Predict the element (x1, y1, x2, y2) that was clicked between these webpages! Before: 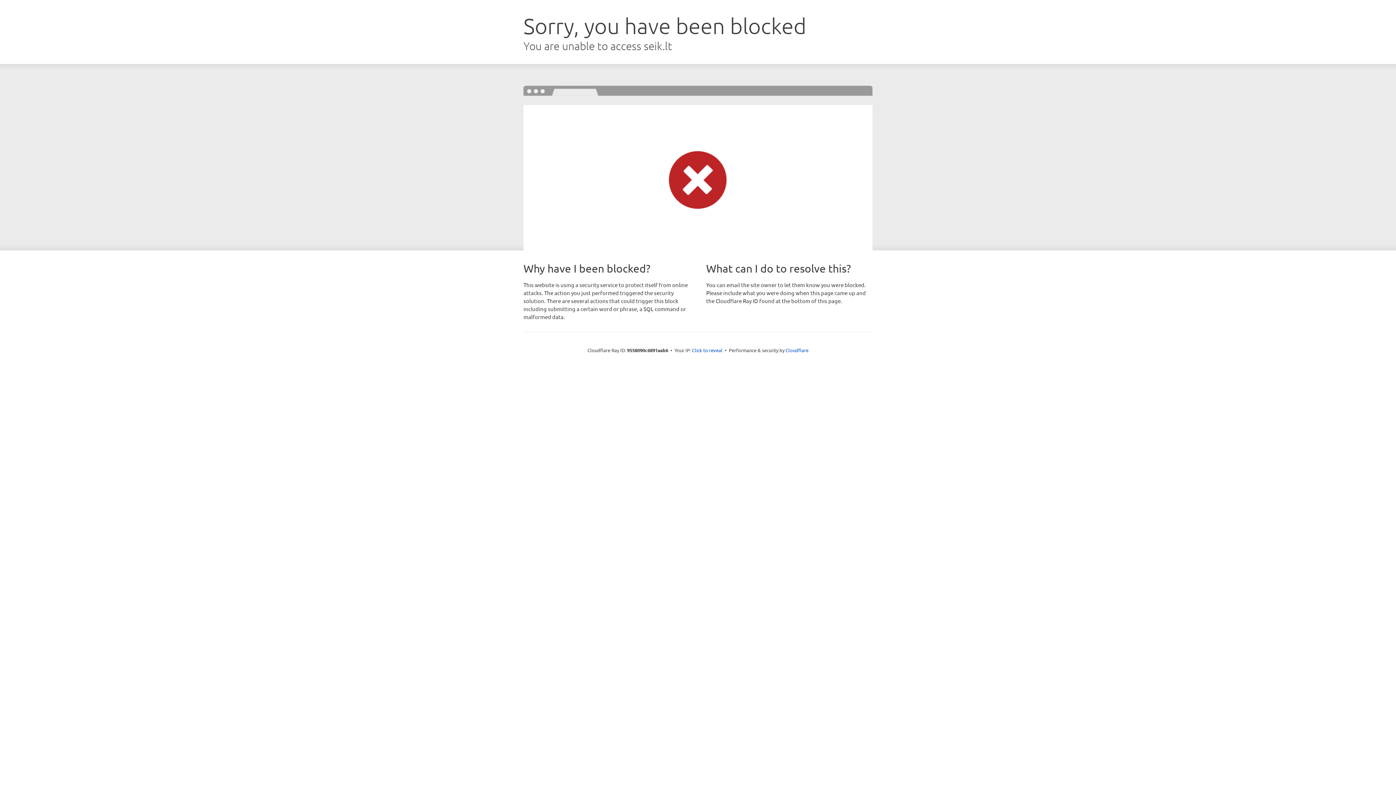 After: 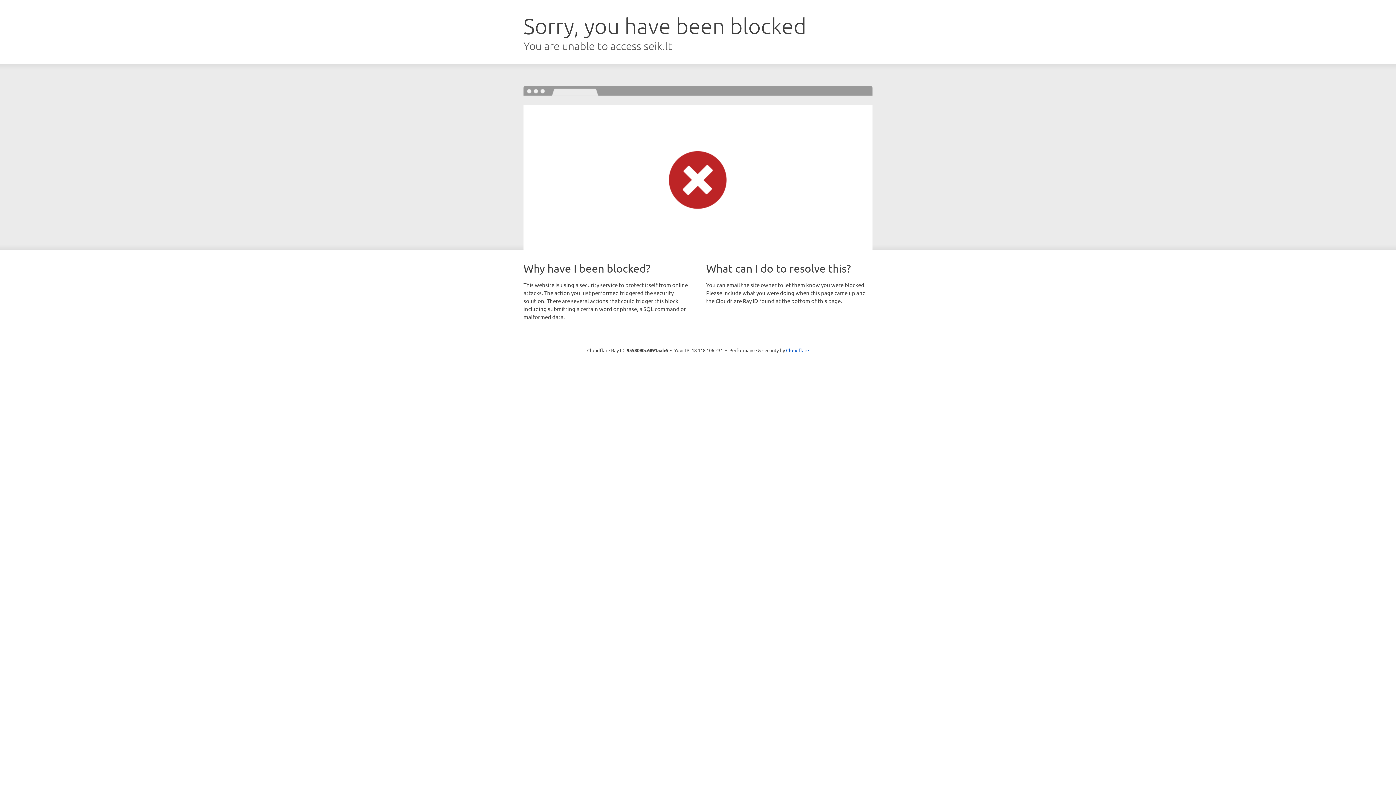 Action: label: Click to reveal bbox: (692, 346, 722, 353)